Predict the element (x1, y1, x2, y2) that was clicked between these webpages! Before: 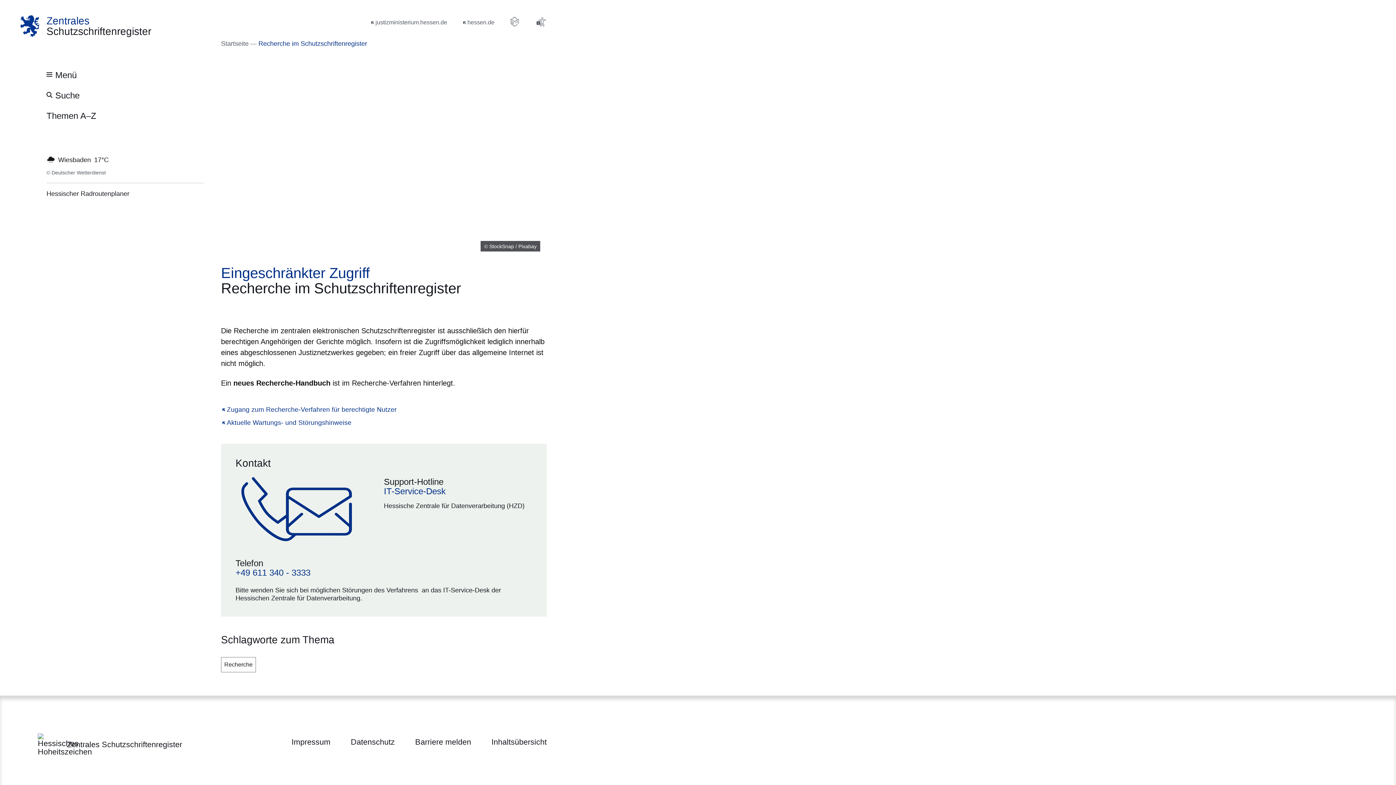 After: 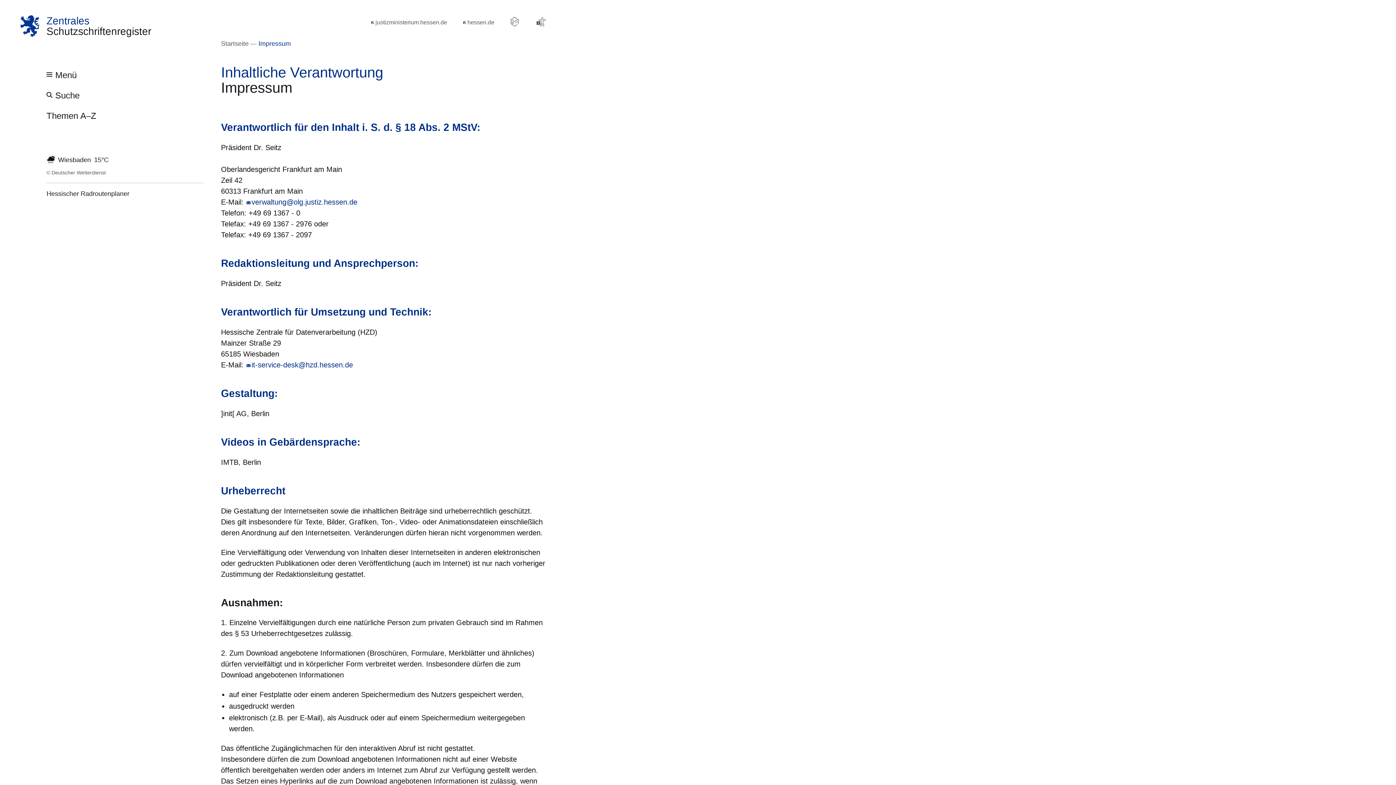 Action: label: Impressum bbox: (291, 736, 330, 748)